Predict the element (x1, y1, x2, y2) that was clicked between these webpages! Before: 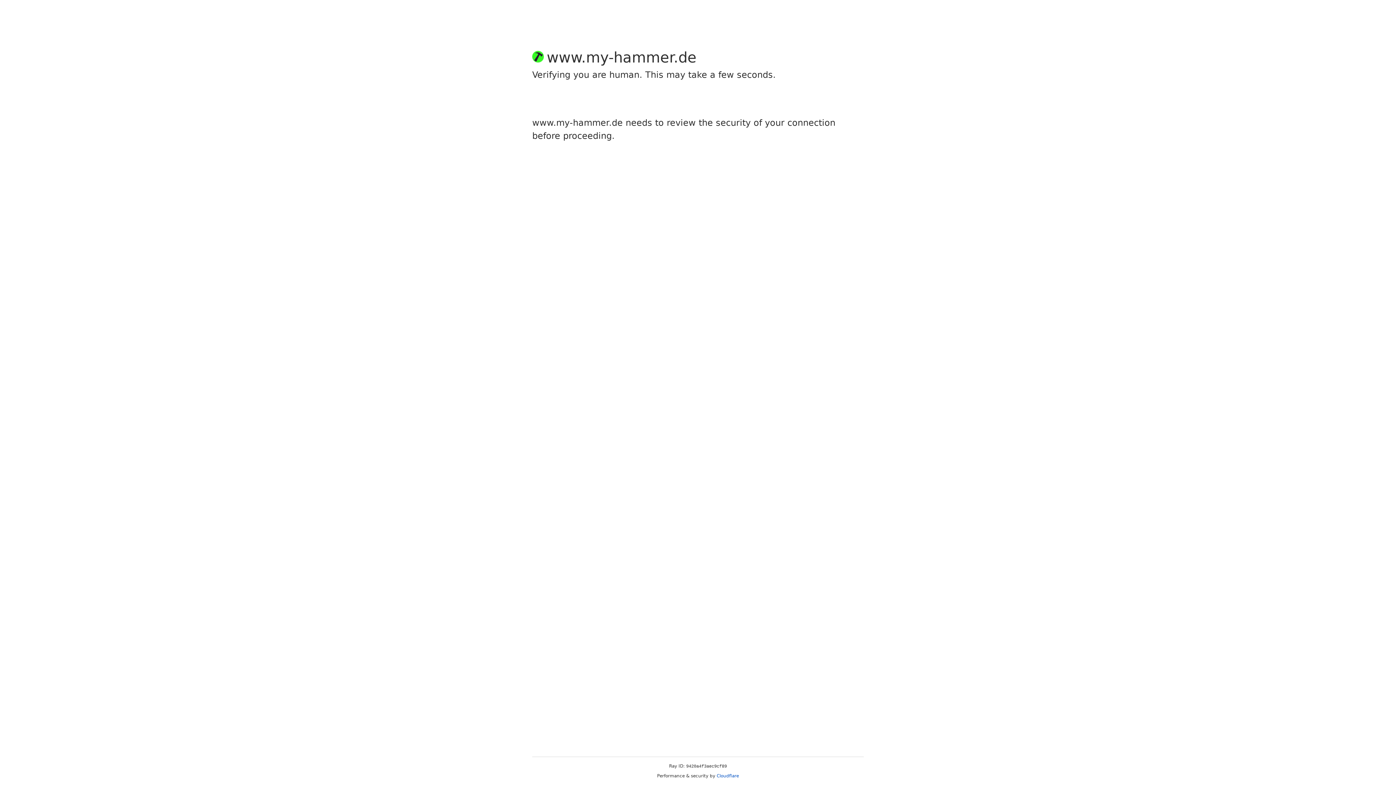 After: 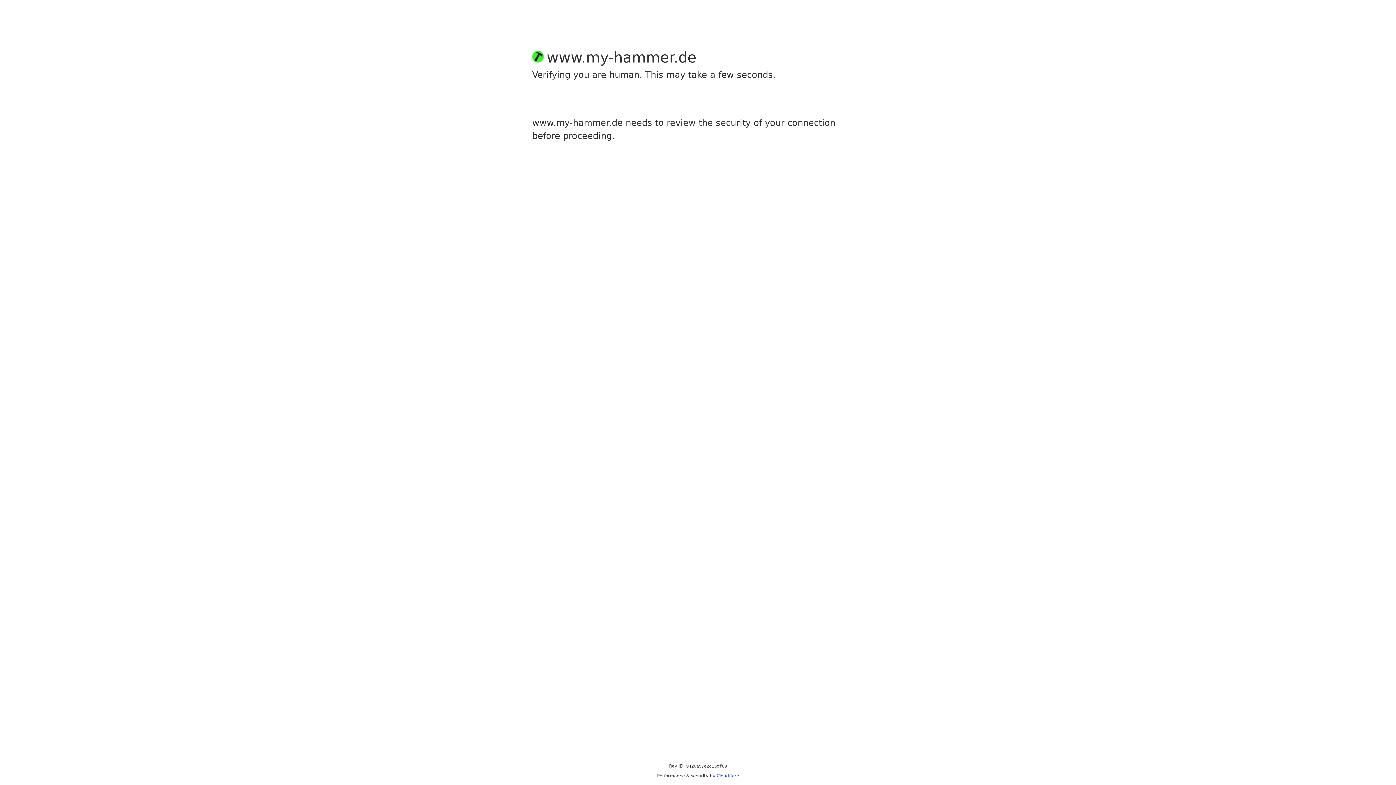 Action: label: Cloudflare bbox: (716, 773, 739, 778)